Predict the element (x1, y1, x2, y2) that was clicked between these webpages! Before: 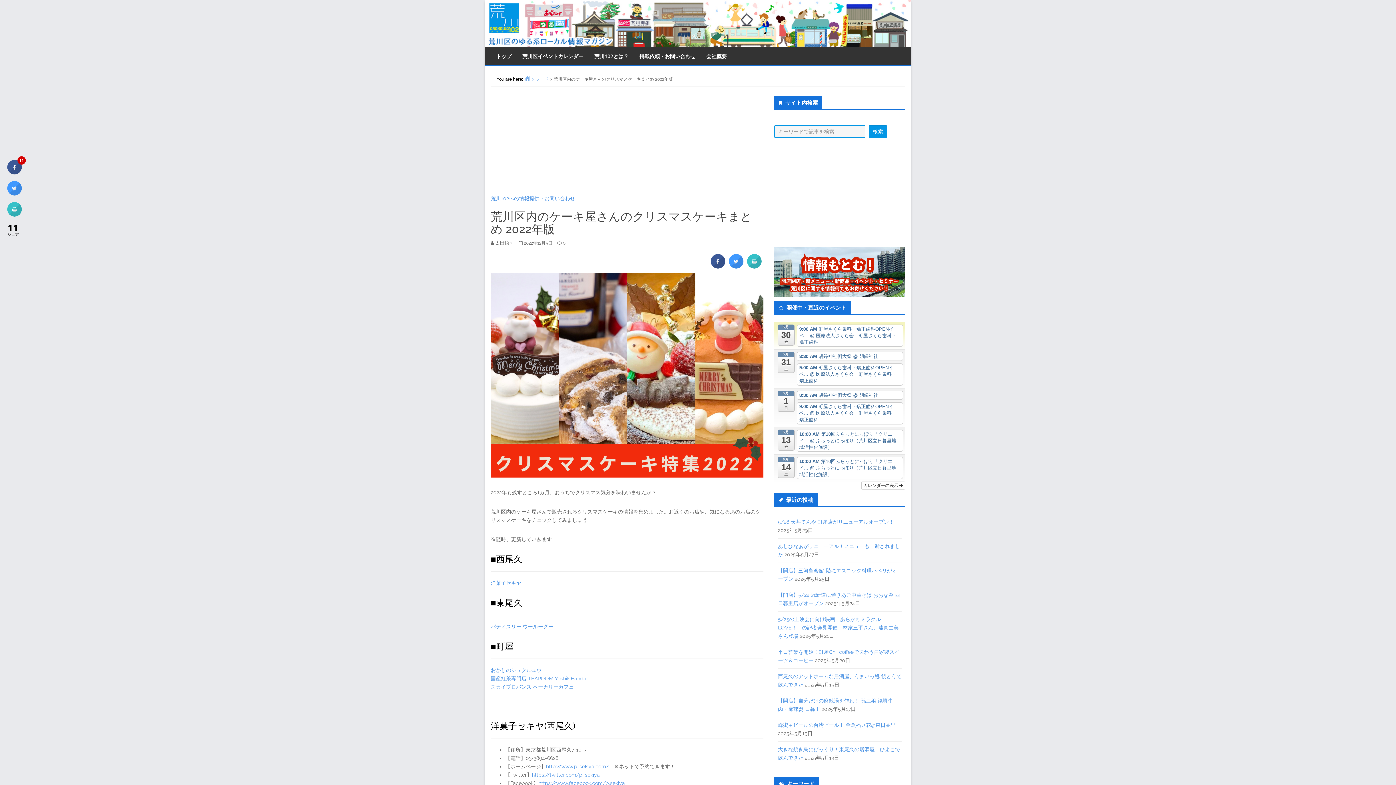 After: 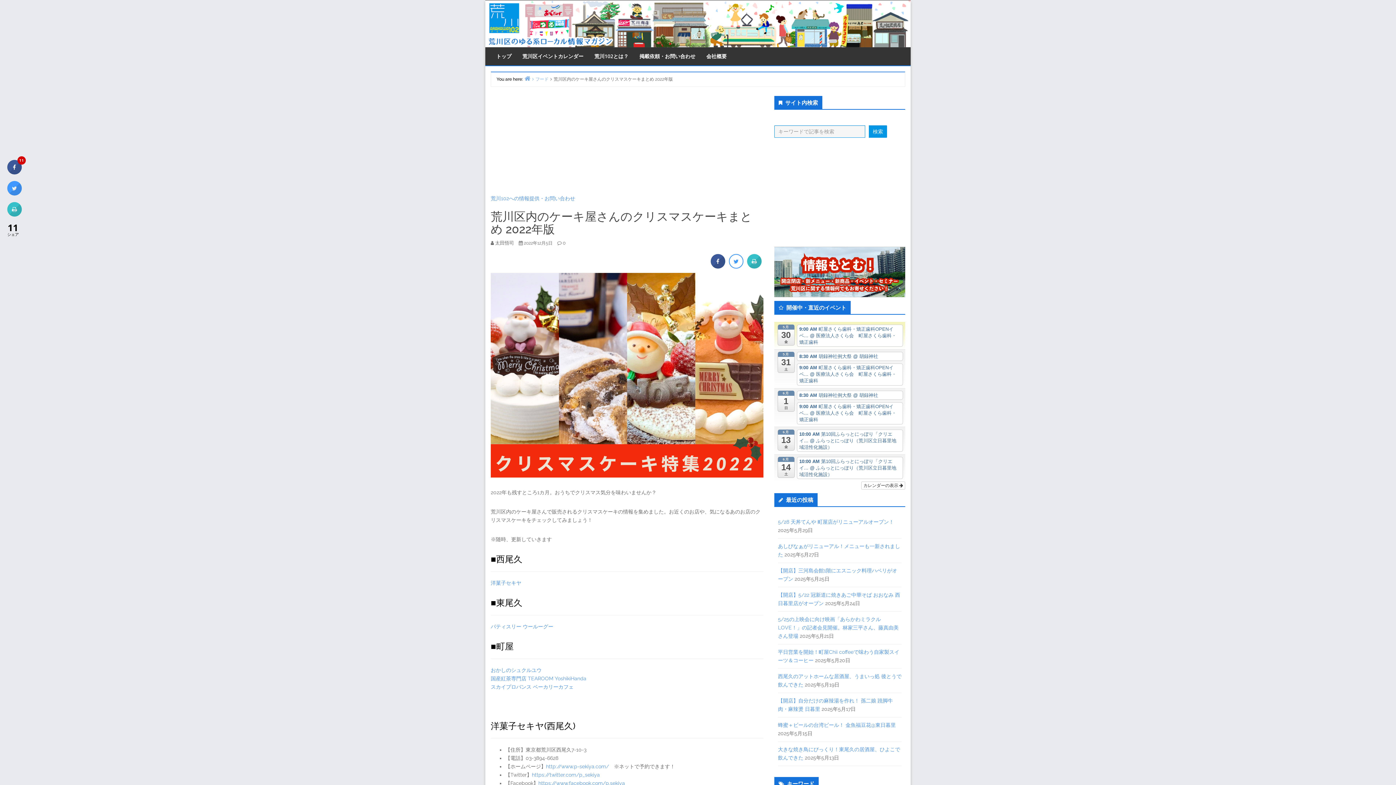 Action: bbox: (729, 262, 743, 270)